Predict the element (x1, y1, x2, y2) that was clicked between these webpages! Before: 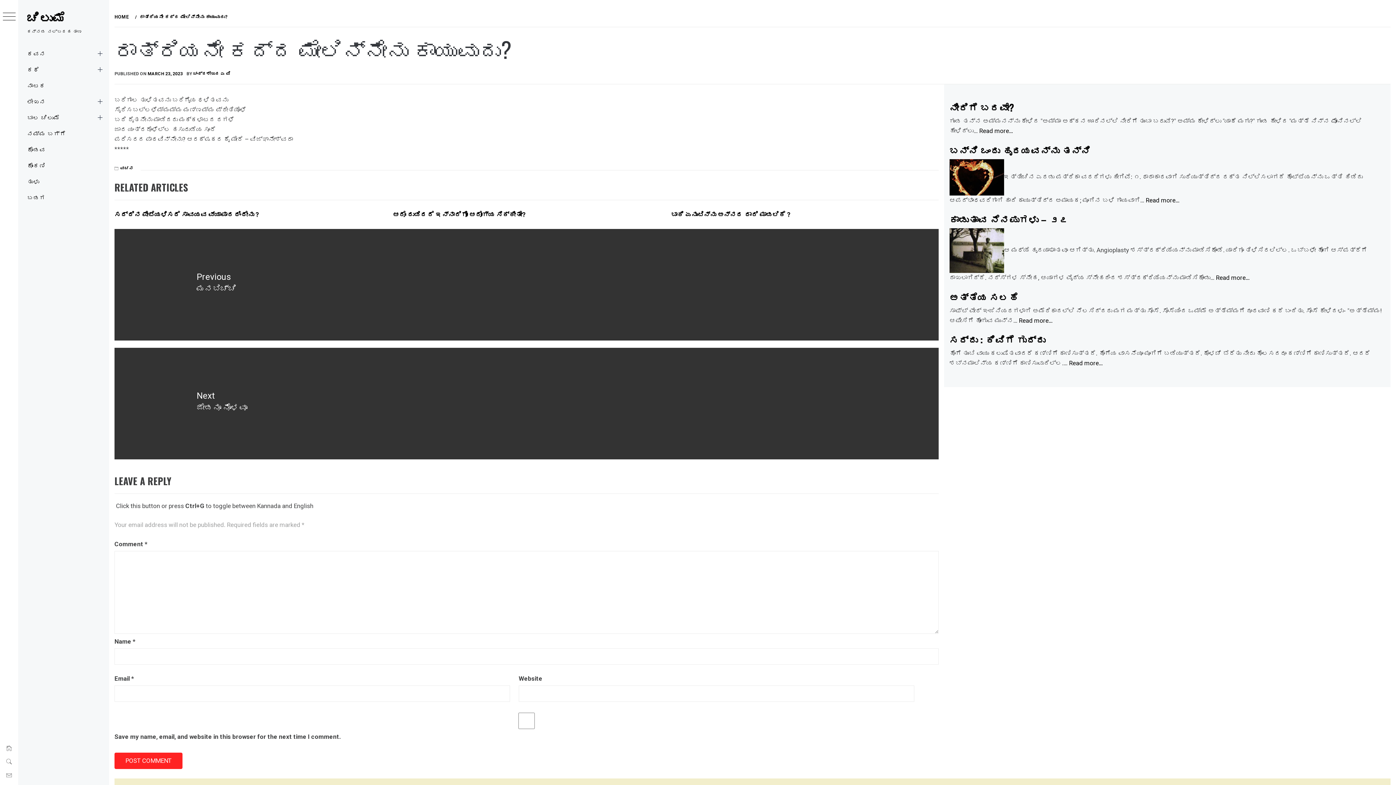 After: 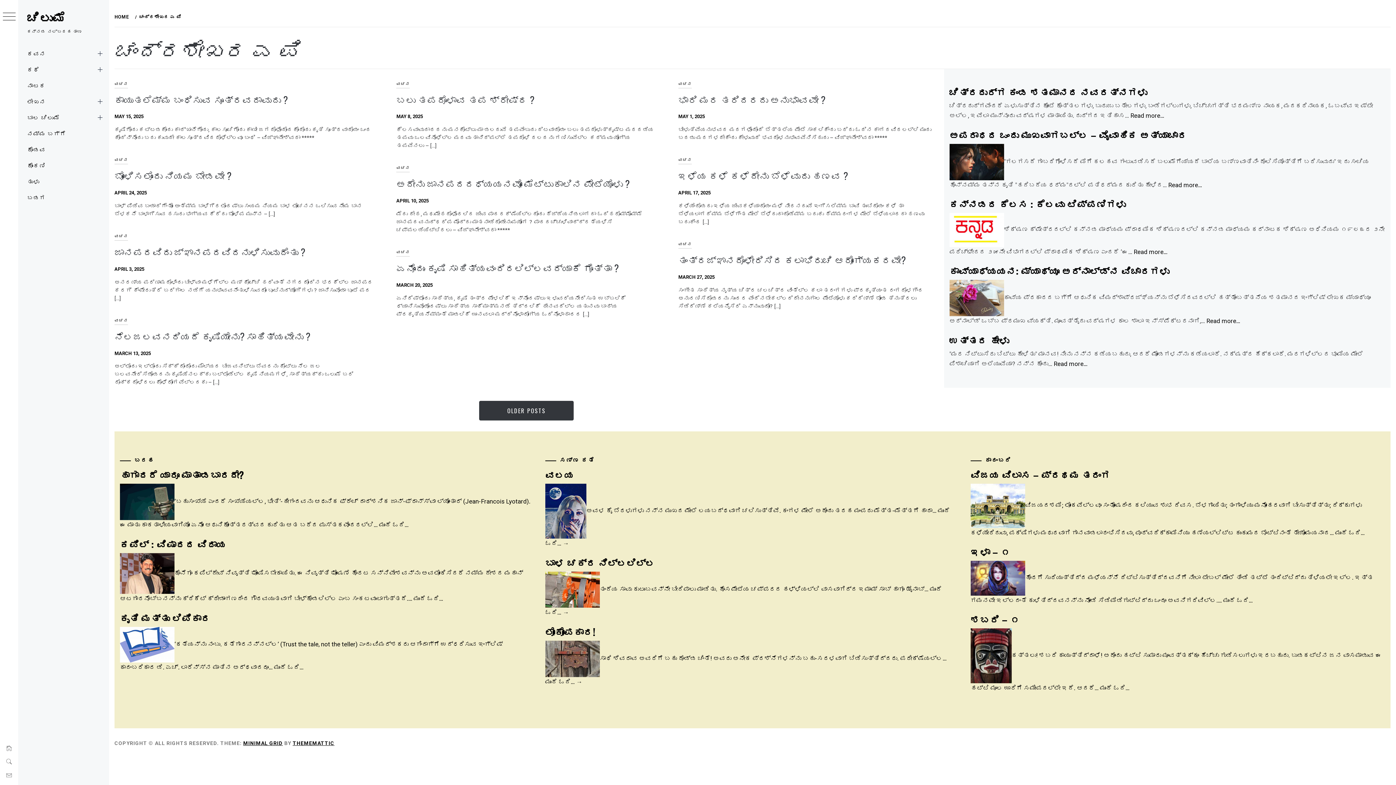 Action: label: ಚಂದ್ರಶೇಖರ ಎ ಪಿ bbox: (193, 71, 230, 76)